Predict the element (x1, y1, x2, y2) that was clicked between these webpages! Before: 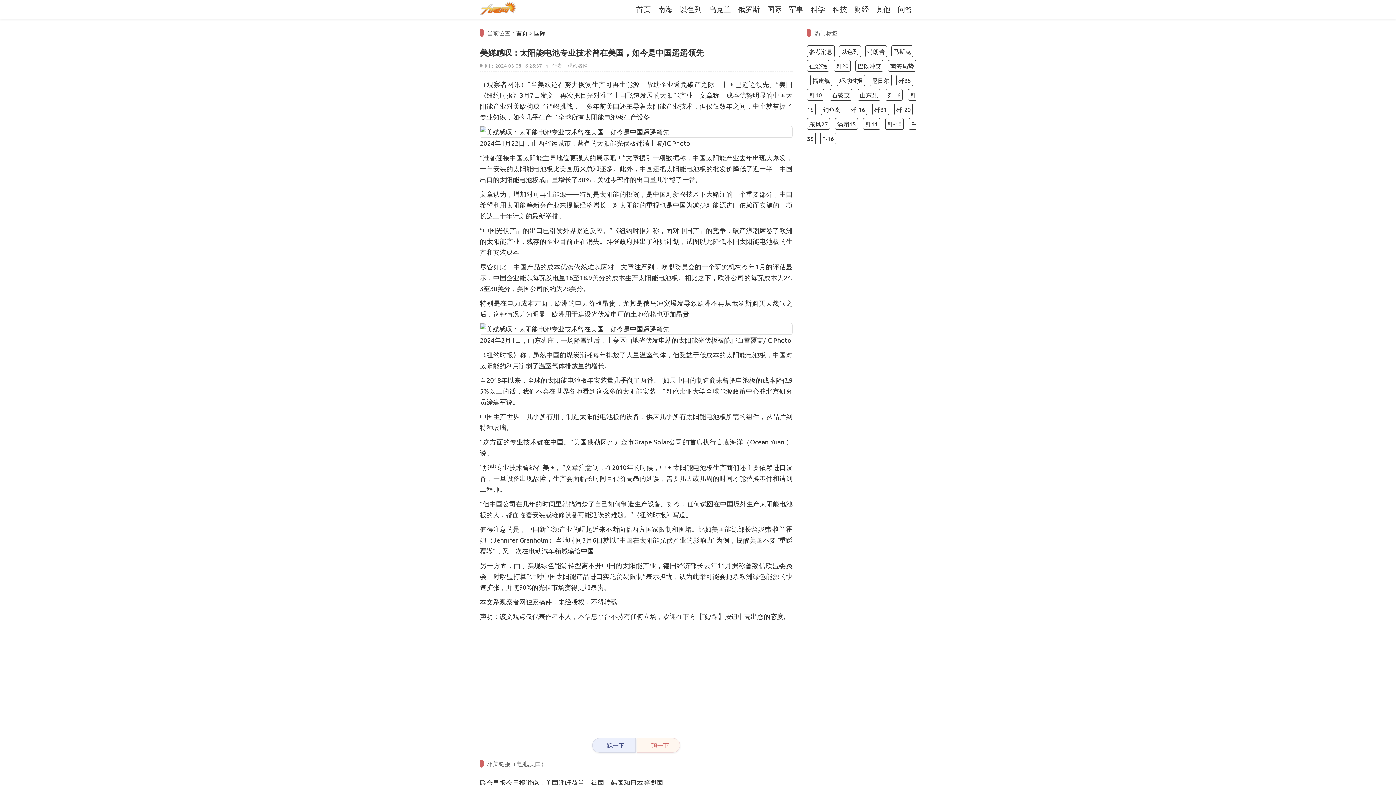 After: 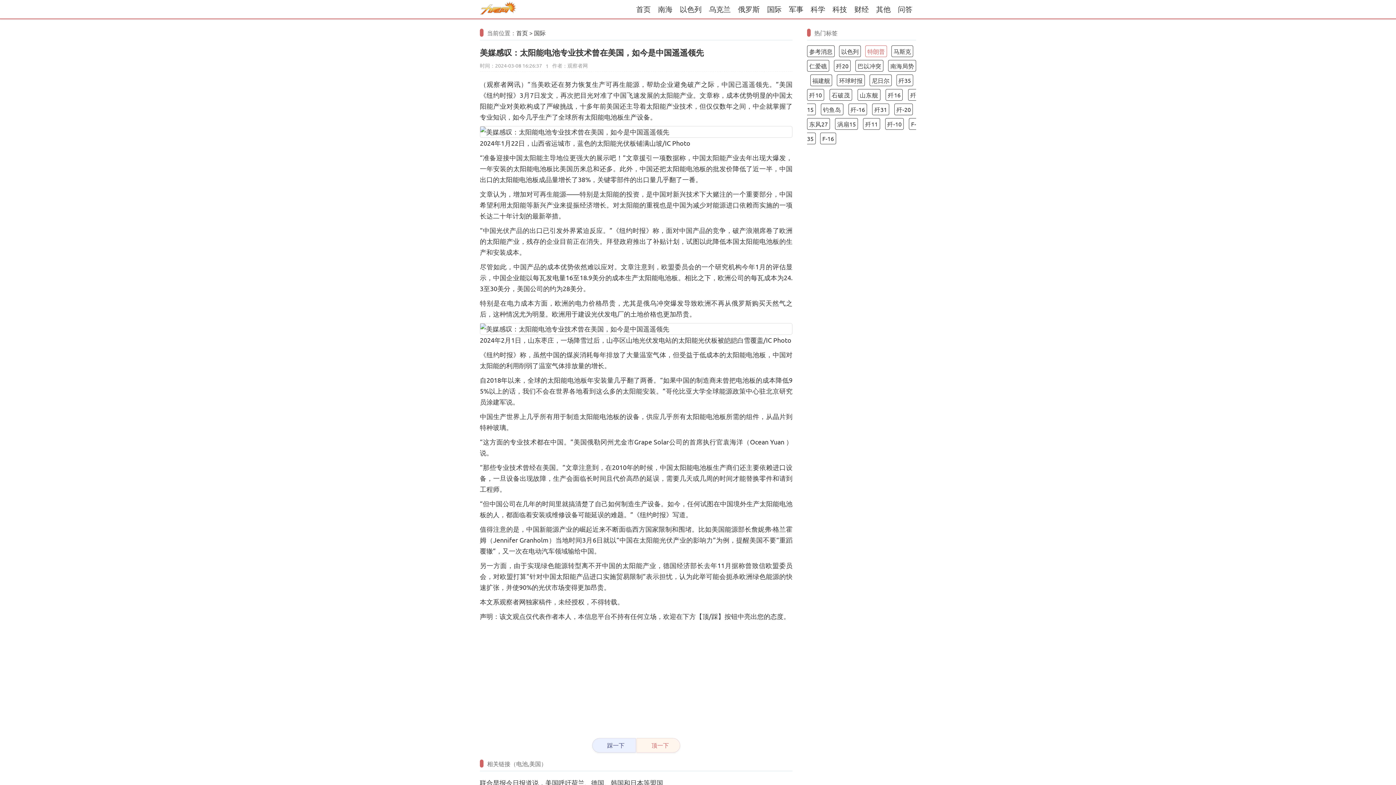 Action: bbox: (865, 45, 887, 57) label: 特朗普